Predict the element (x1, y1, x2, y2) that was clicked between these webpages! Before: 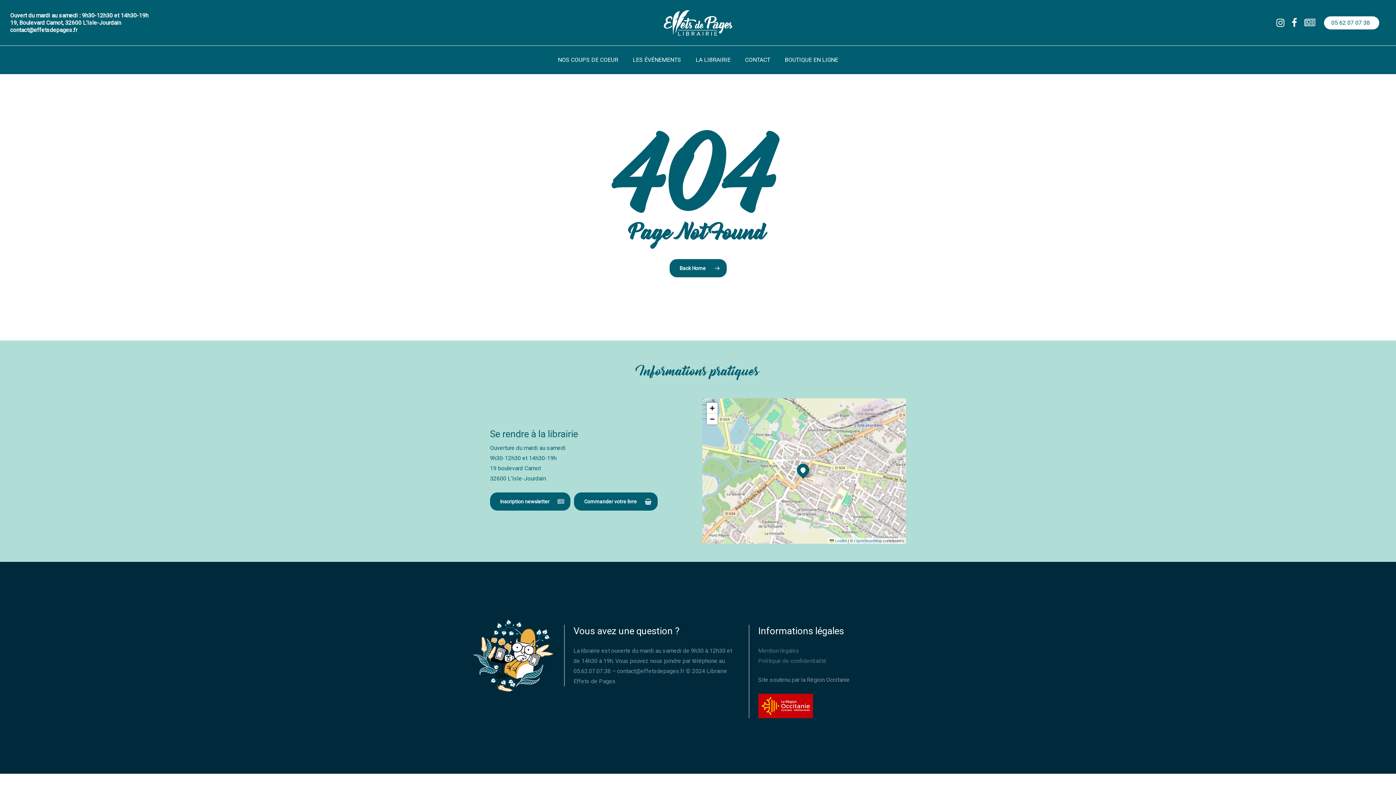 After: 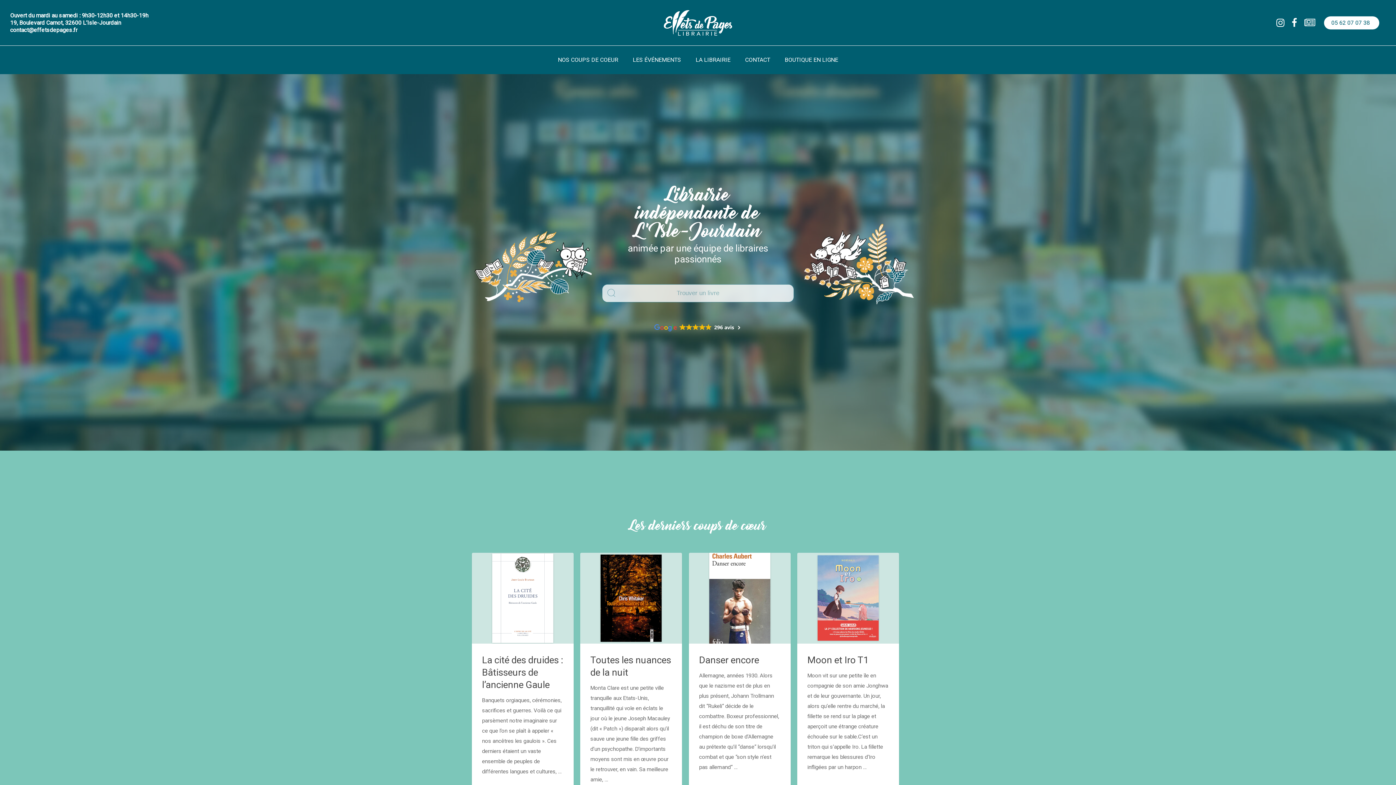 Action: bbox: (663, 10, 732, 35)